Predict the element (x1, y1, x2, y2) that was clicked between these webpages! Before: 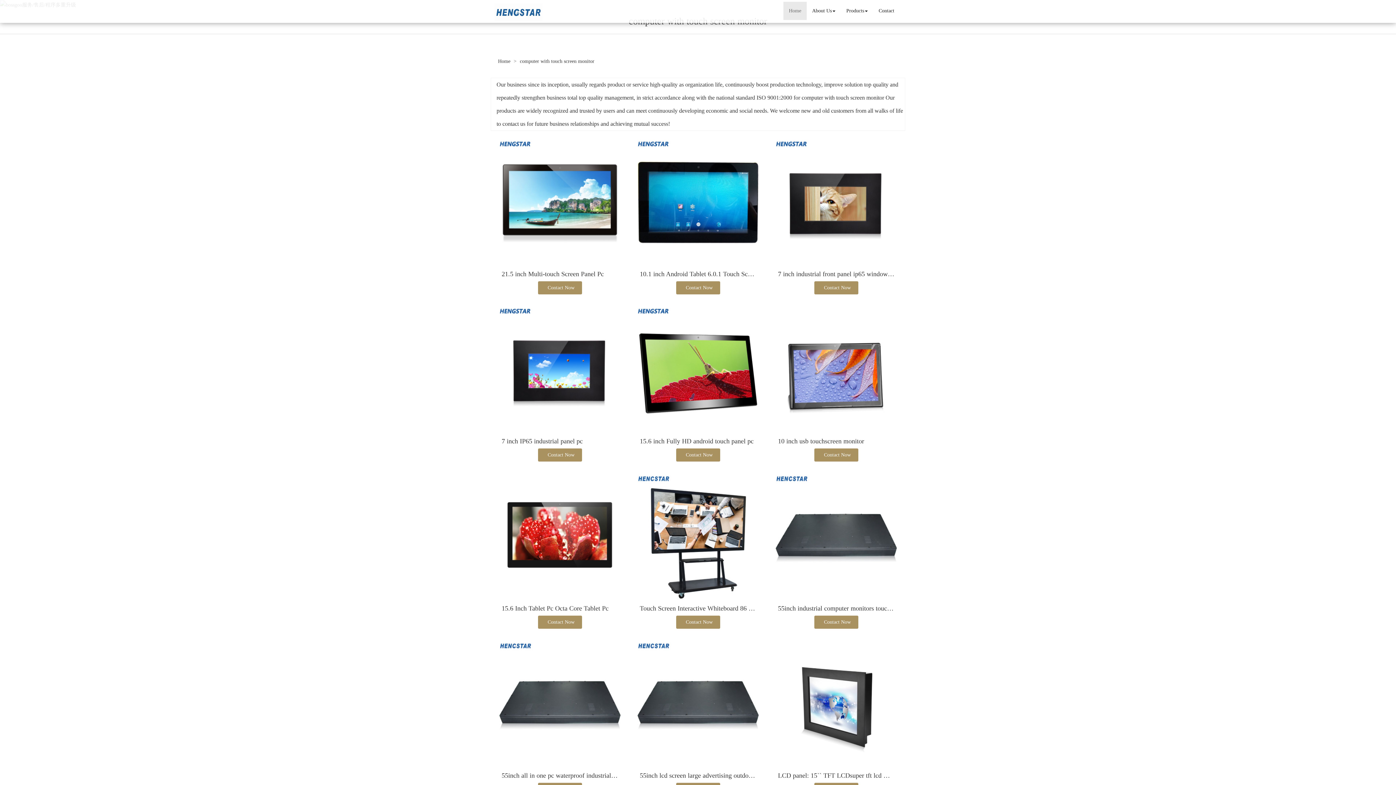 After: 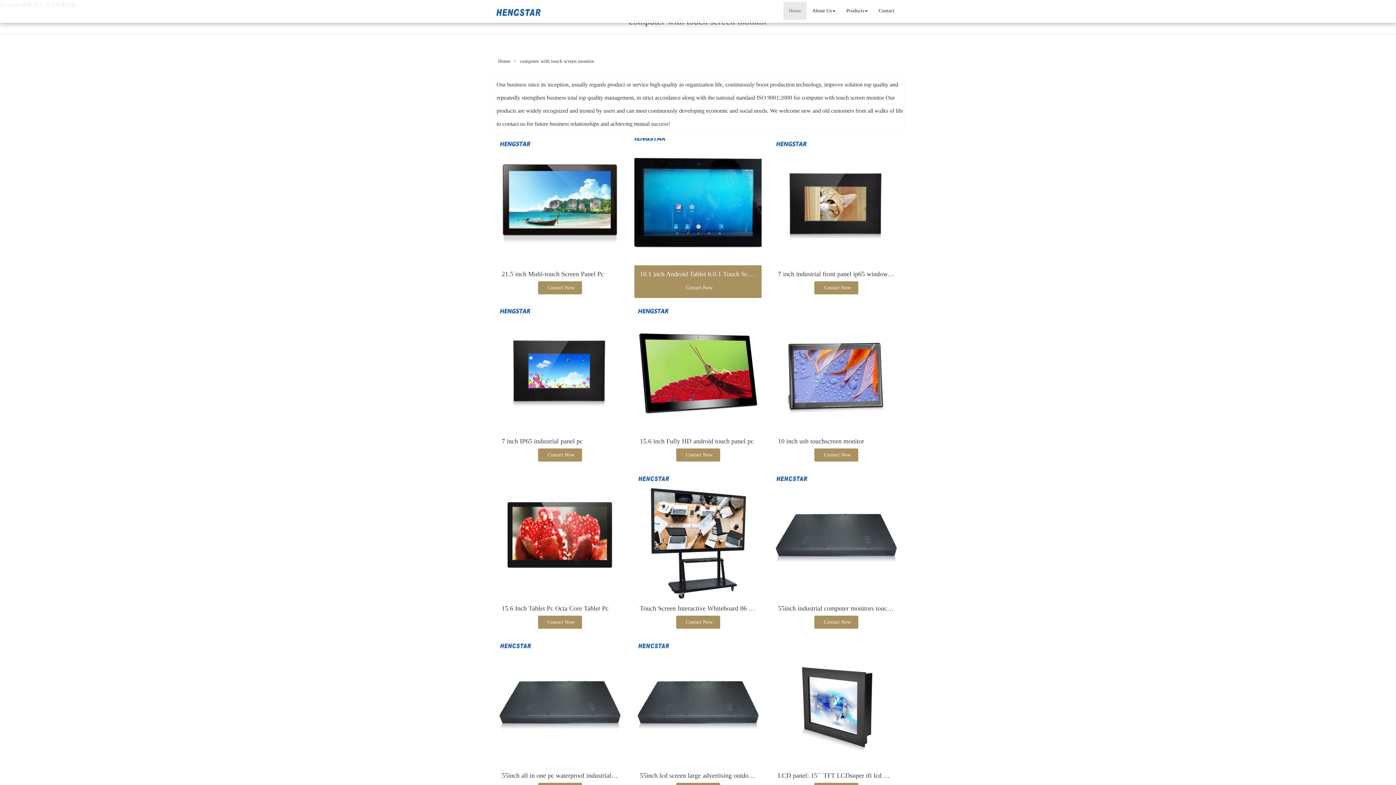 Action: bbox: (640, 270, 769, 277) label: 10.1 inch Android Tablet 6.0.1 Touch Screen PC